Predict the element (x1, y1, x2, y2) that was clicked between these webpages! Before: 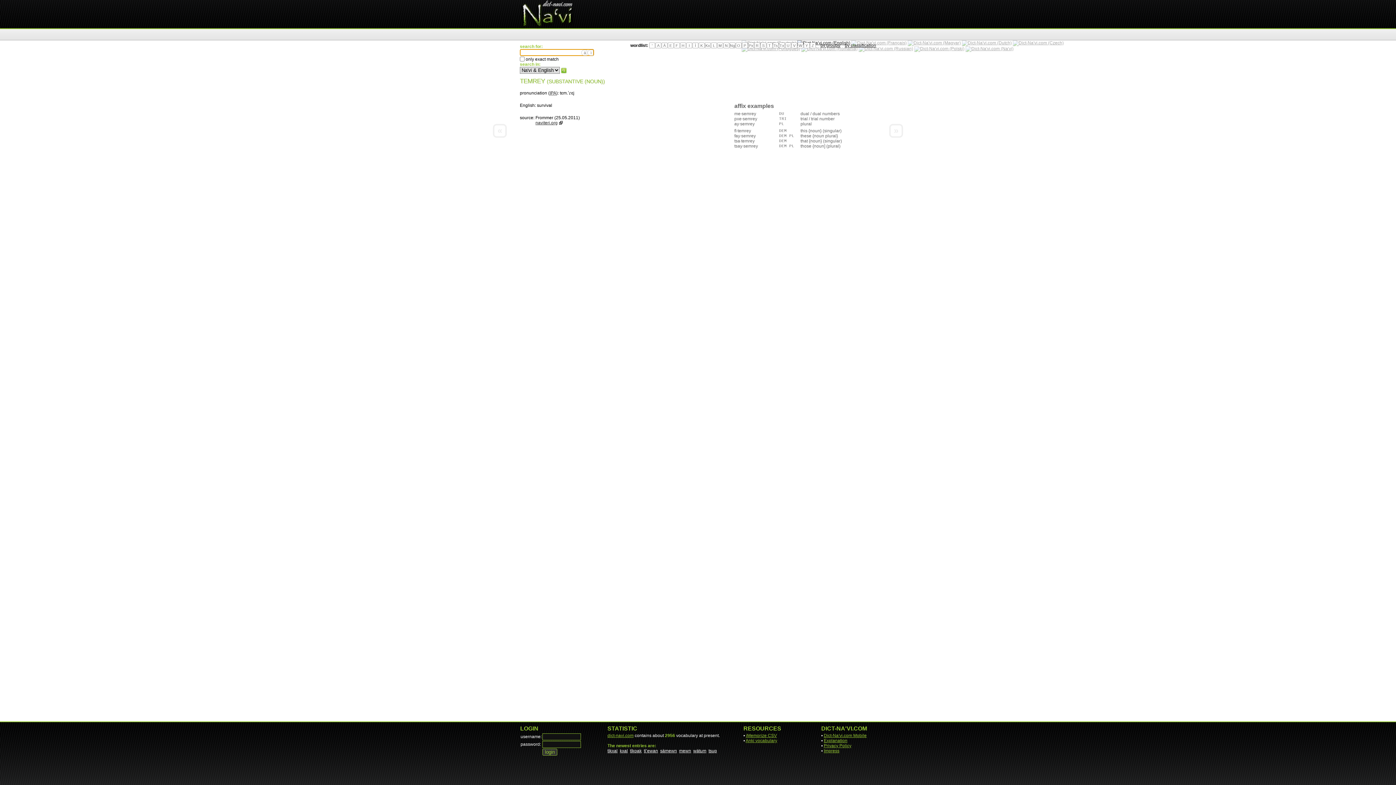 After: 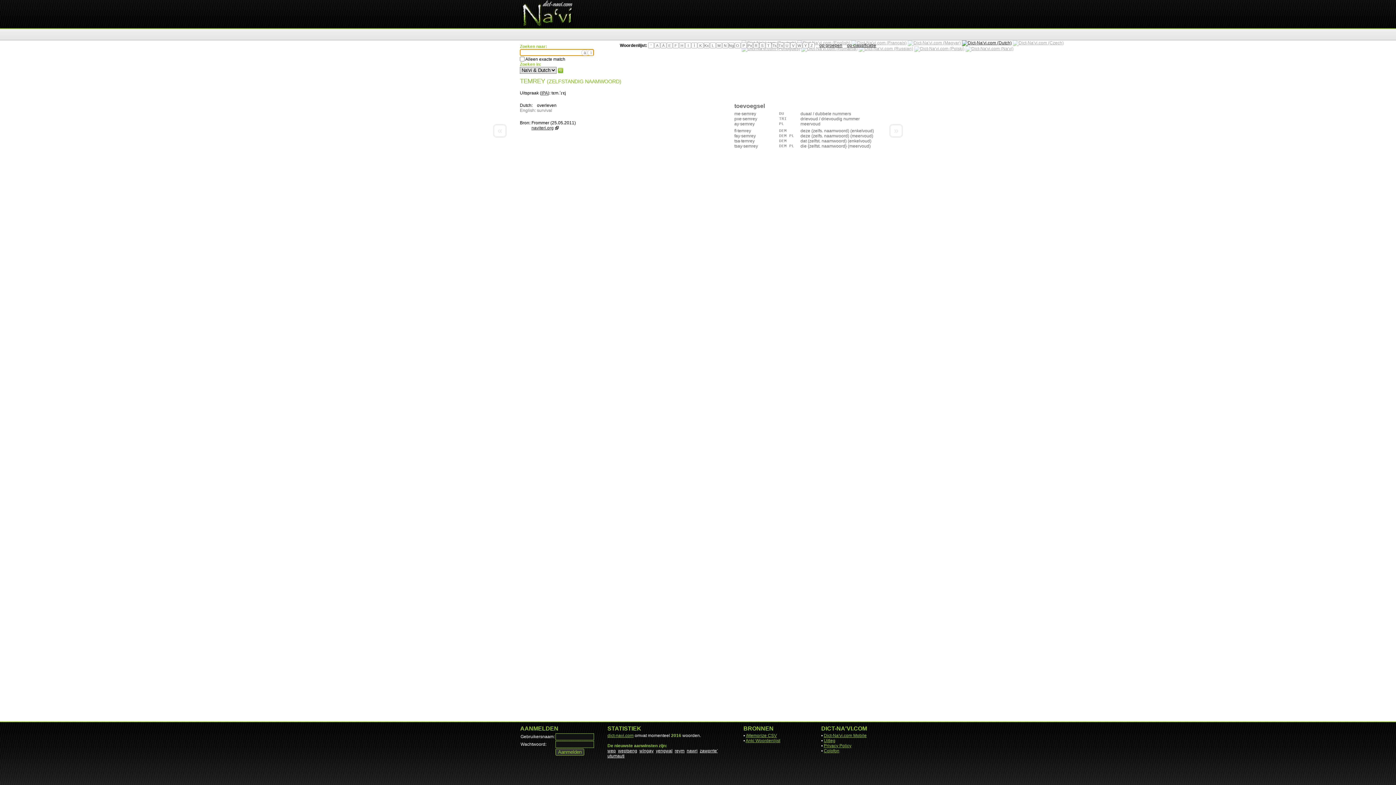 Action: bbox: (962, 40, 1012, 45)